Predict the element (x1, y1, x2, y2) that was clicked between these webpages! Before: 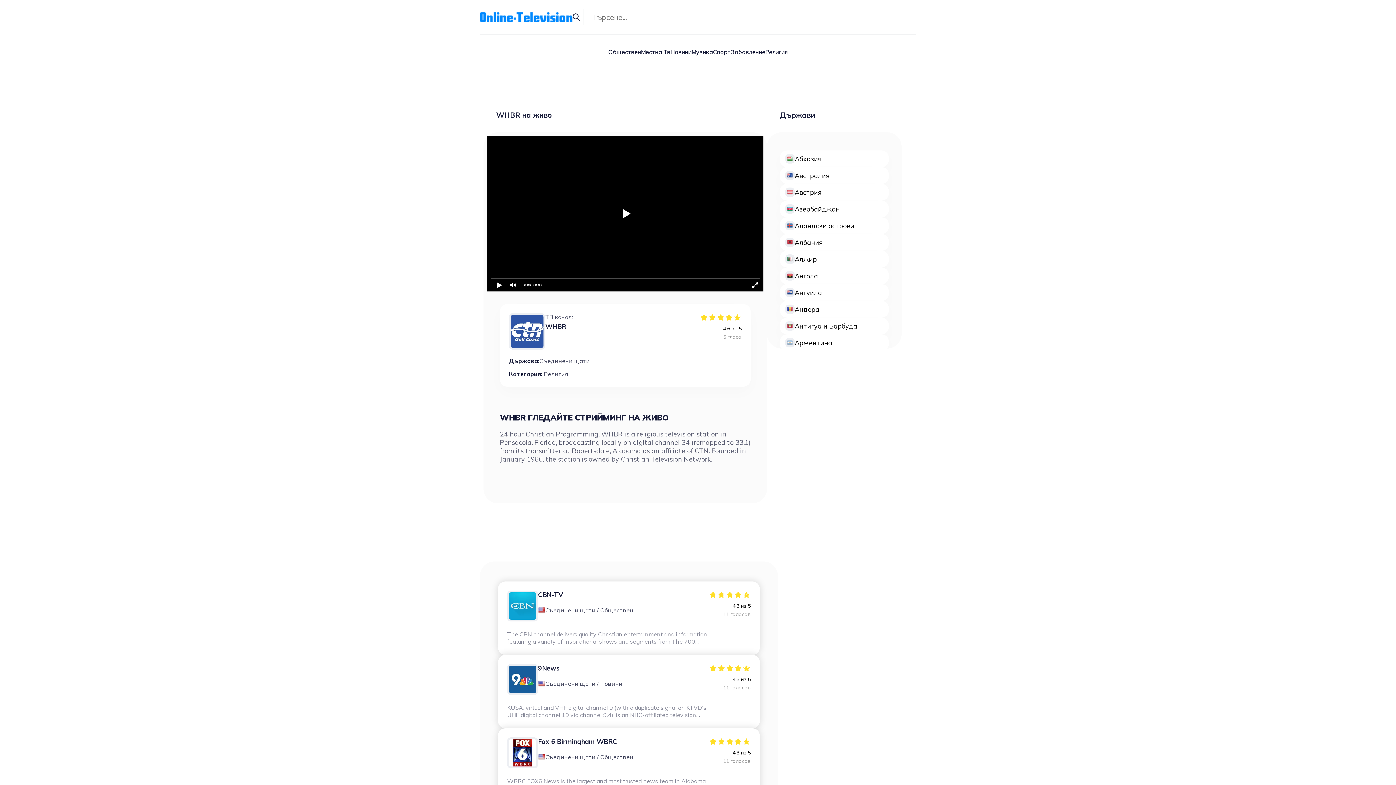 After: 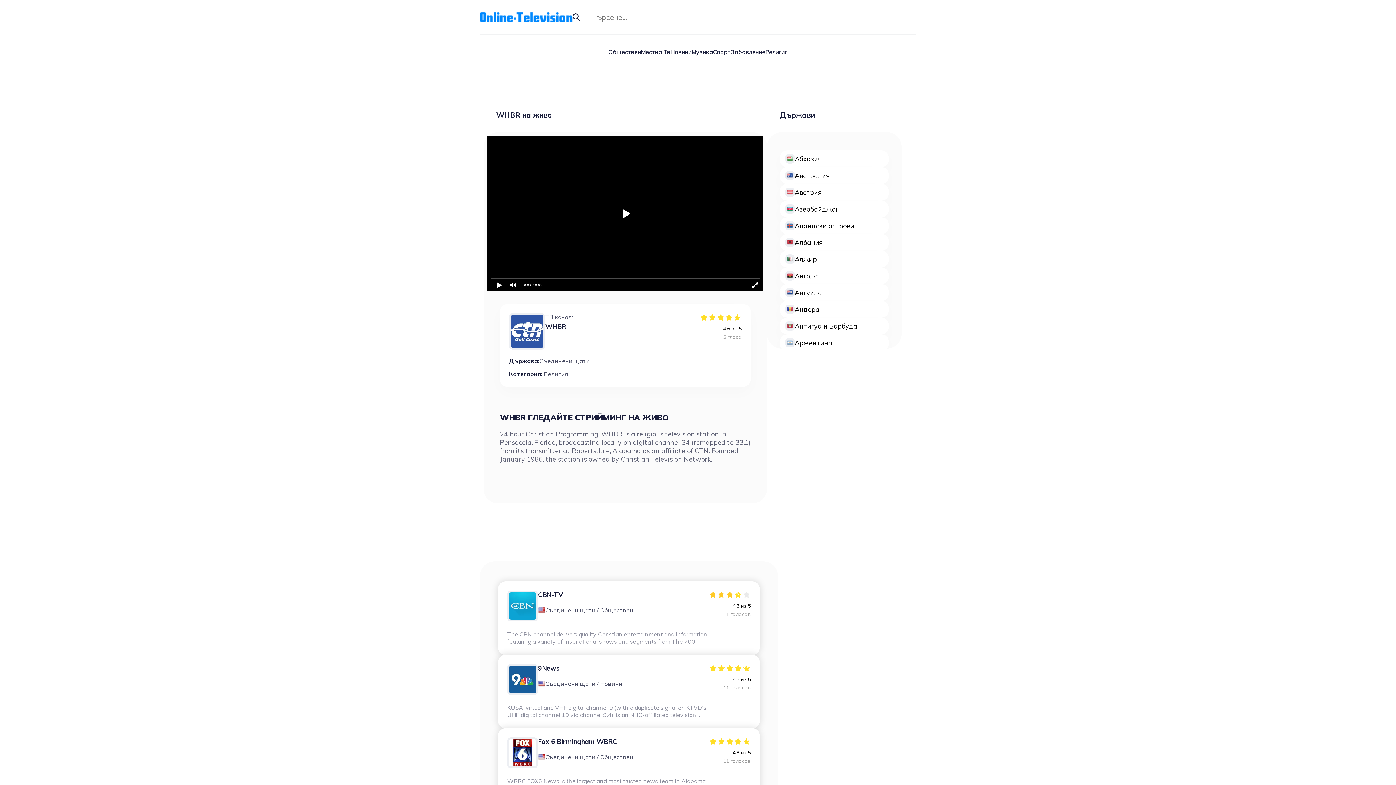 Action: bbox: (725, 590, 734, 599) label: 3